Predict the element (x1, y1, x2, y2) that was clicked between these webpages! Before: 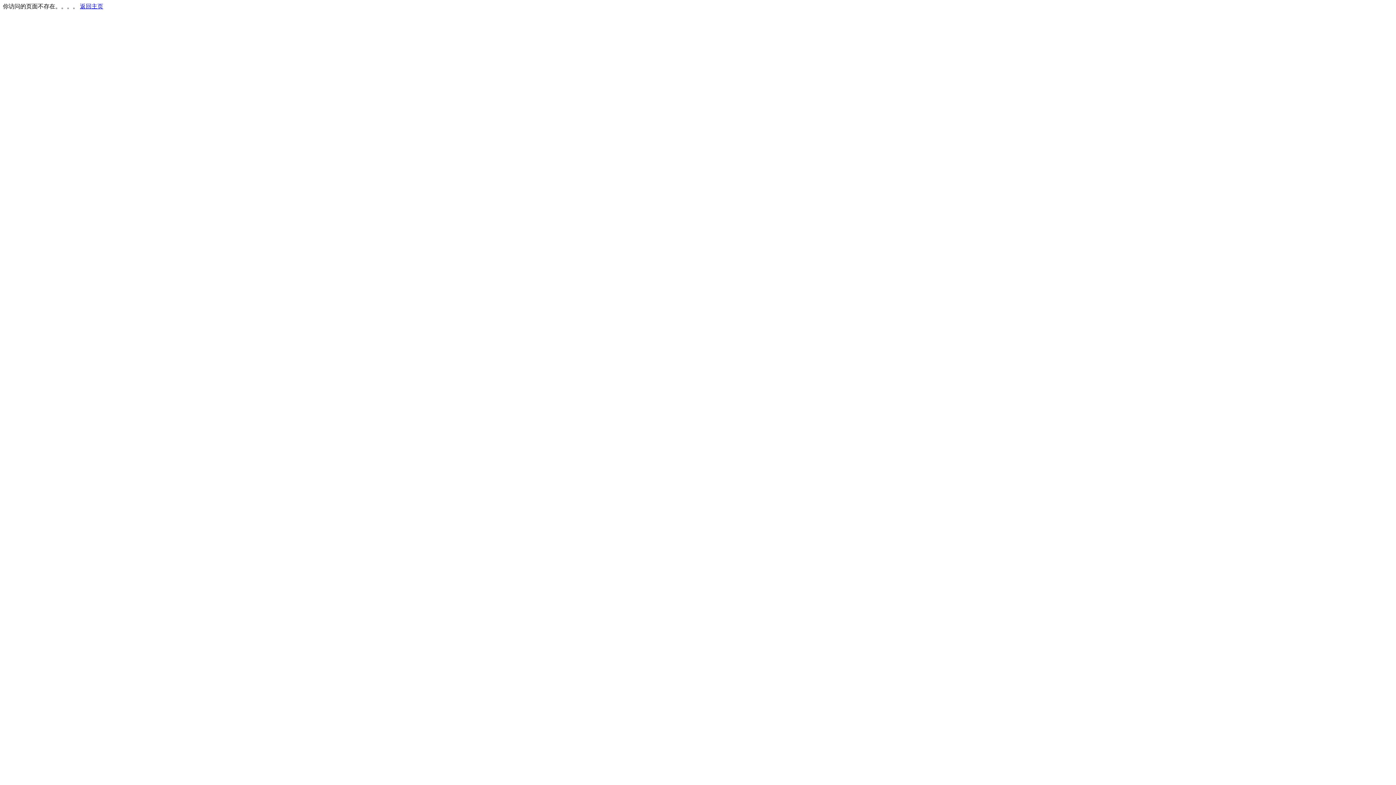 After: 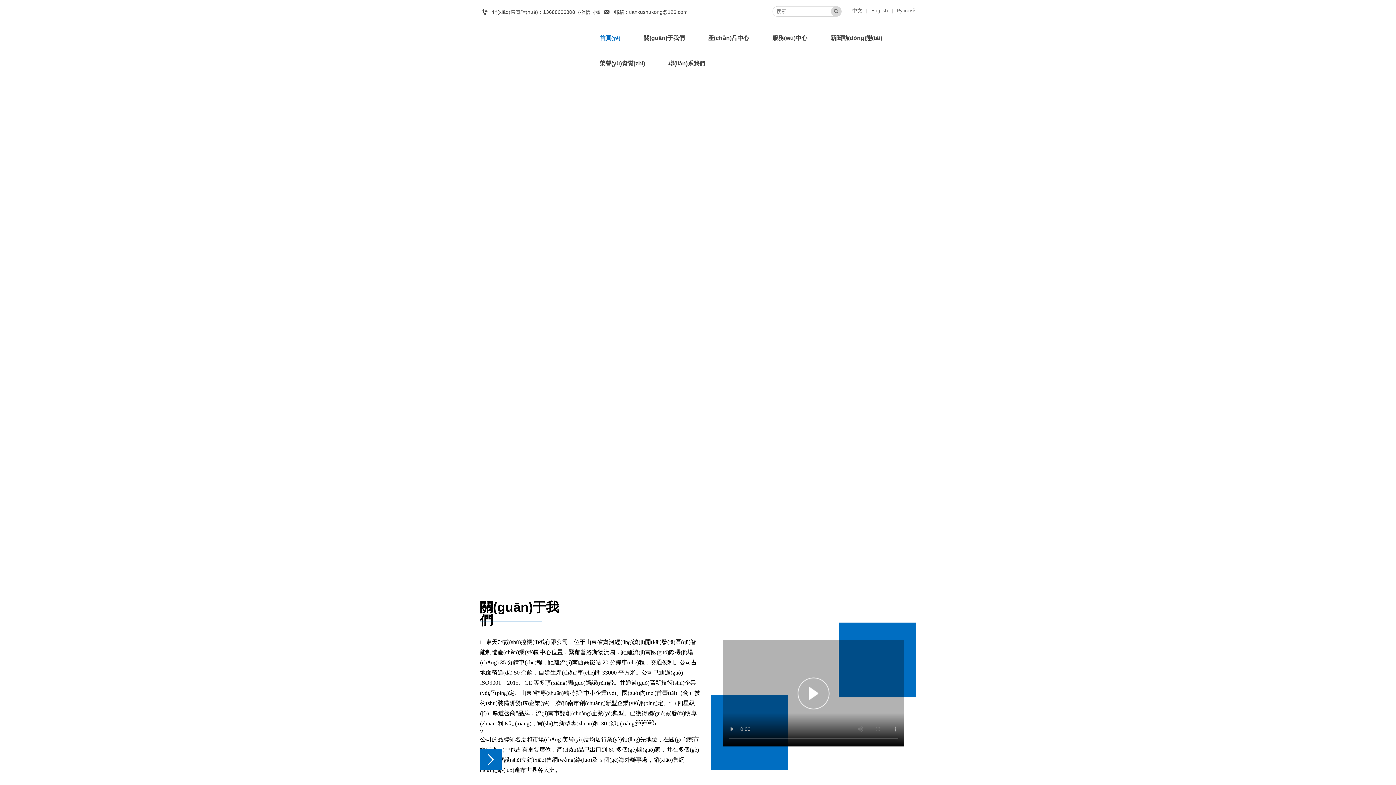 Action: bbox: (80, 3, 103, 9) label: 返回主页